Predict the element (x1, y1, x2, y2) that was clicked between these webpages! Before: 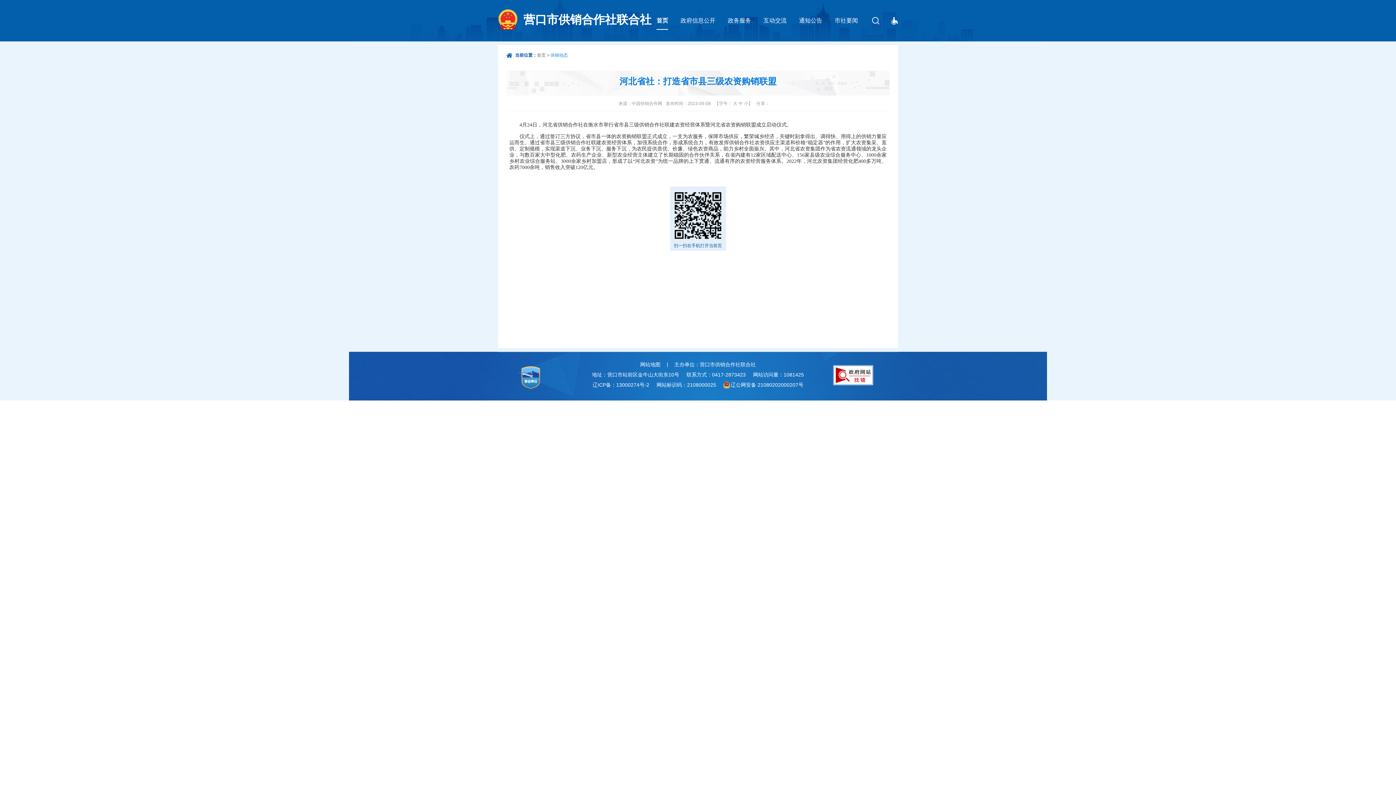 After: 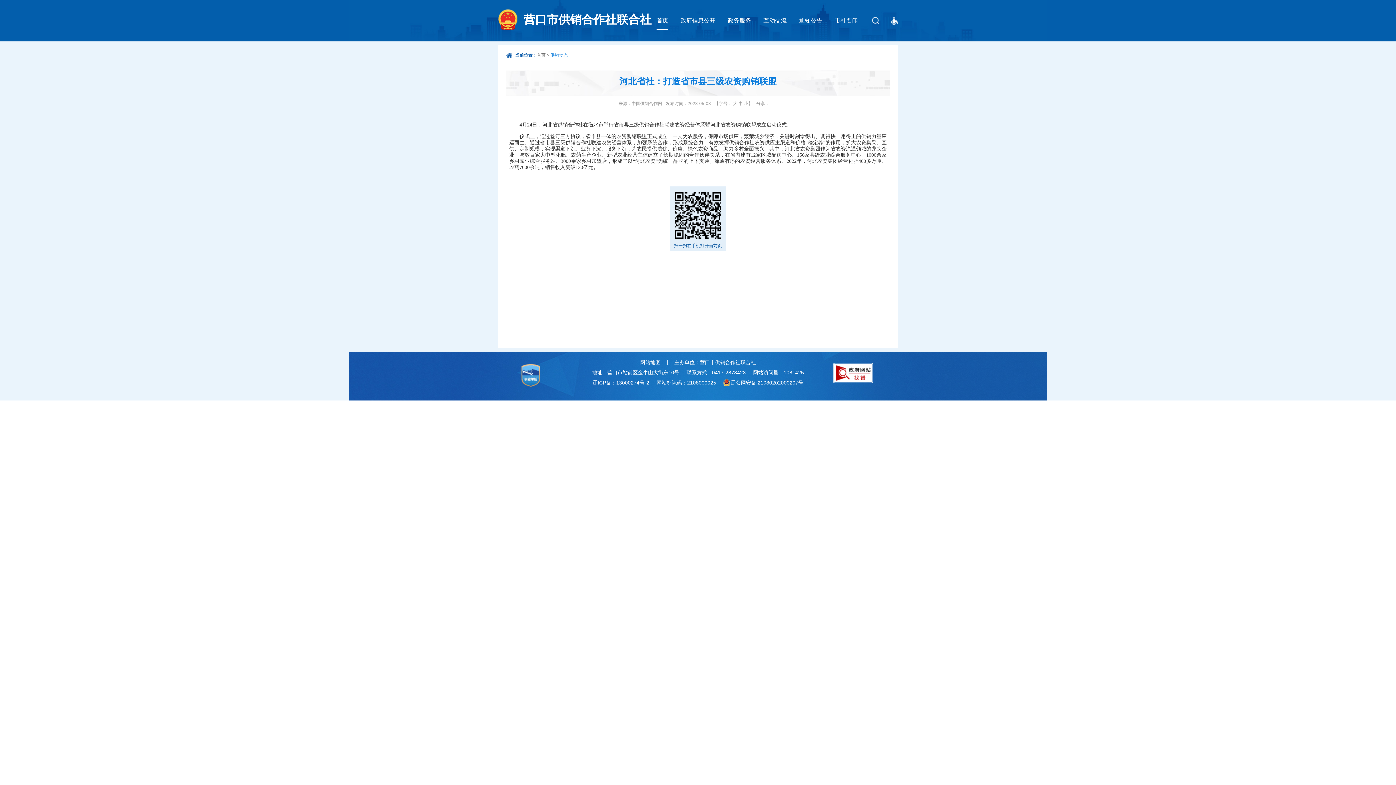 Action: bbox: (516, 363, 545, 392)